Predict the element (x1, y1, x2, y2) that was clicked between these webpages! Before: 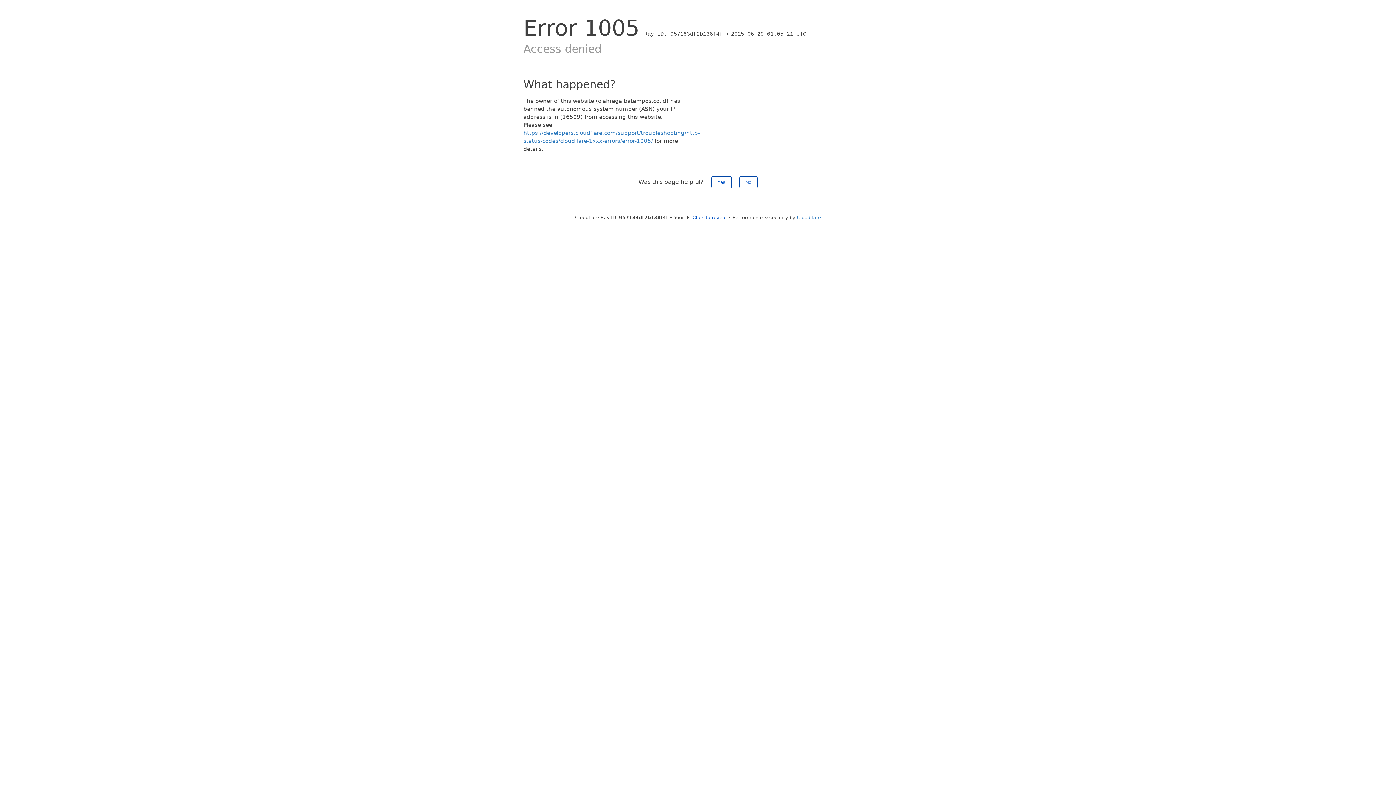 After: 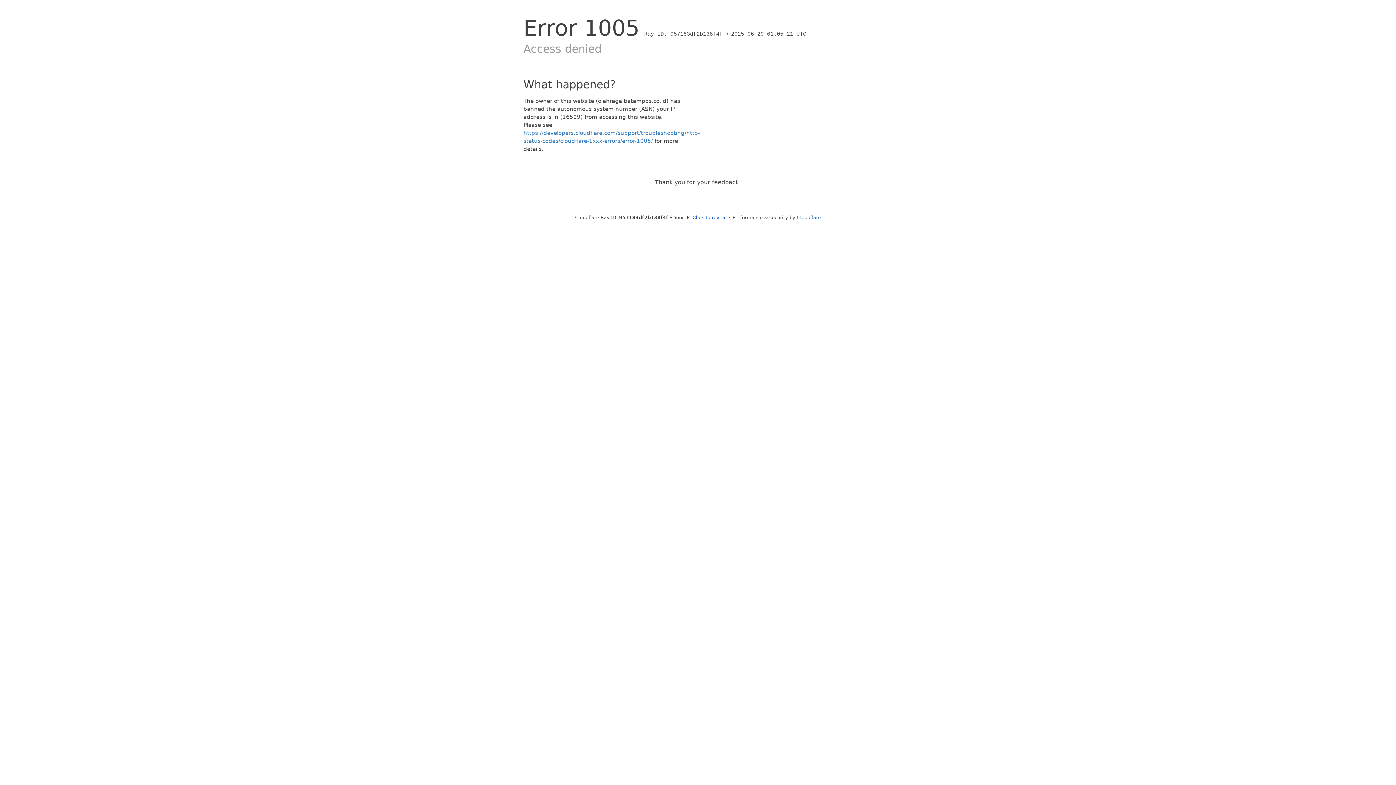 Action: label: No bbox: (739, 176, 757, 188)